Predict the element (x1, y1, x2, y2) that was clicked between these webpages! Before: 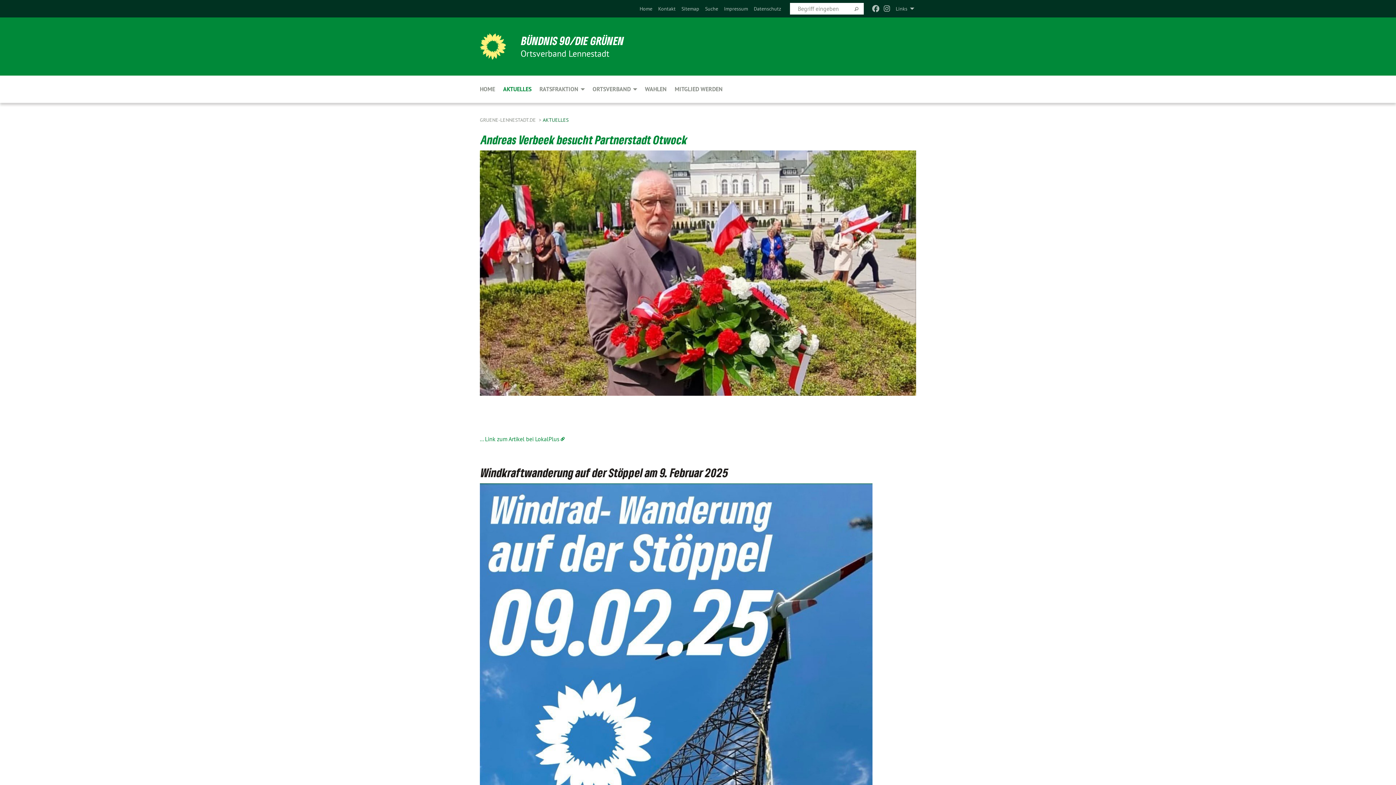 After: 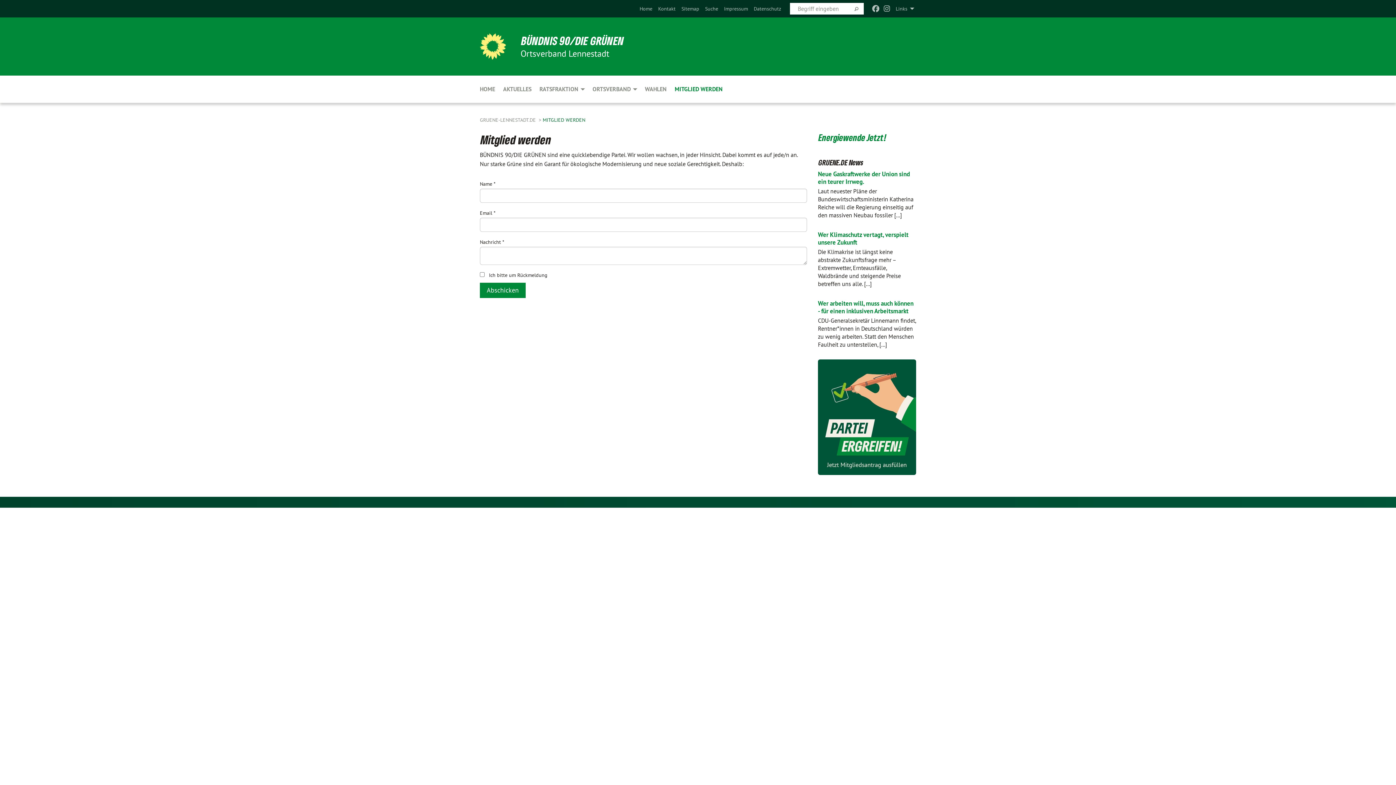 Action: bbox: (670, 75, 722, 102) label: MITGLIED WERDEN